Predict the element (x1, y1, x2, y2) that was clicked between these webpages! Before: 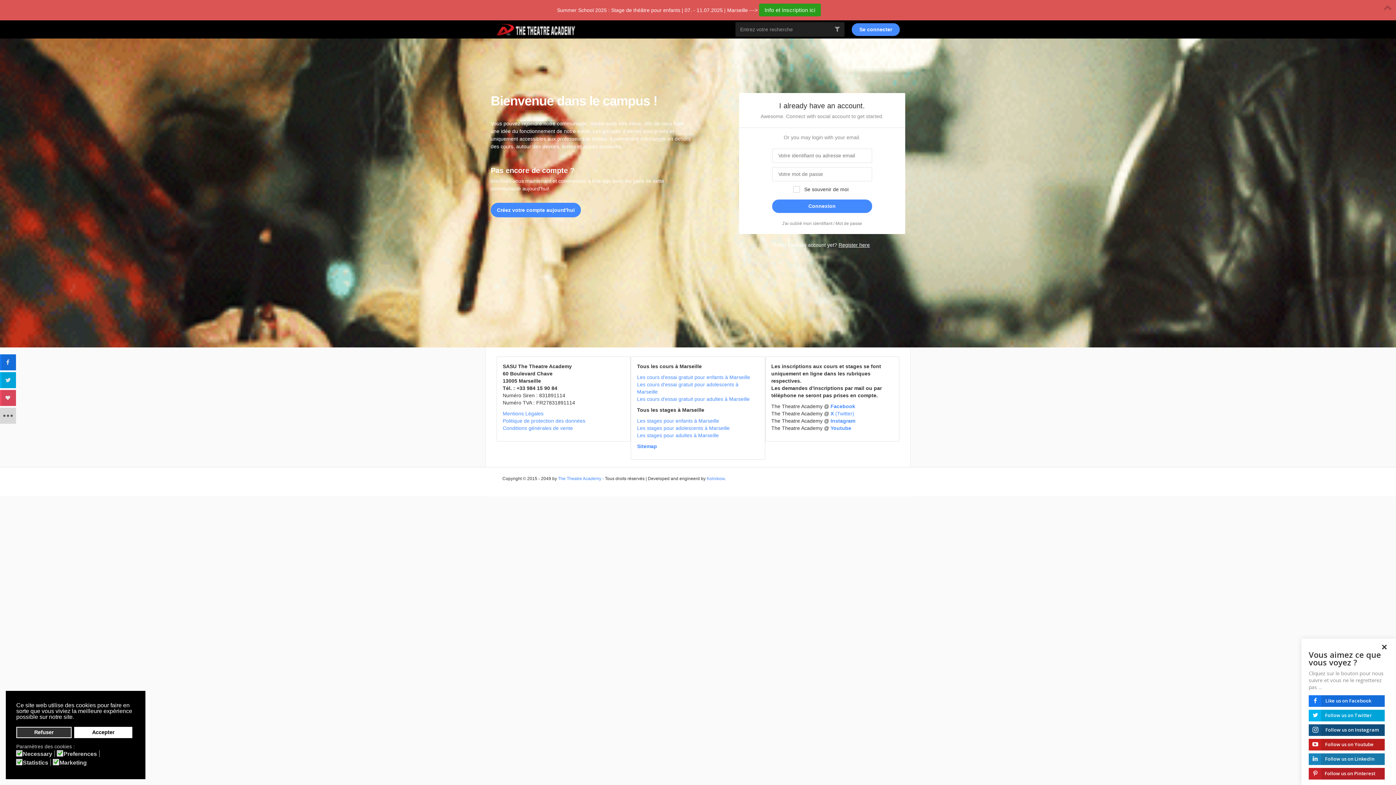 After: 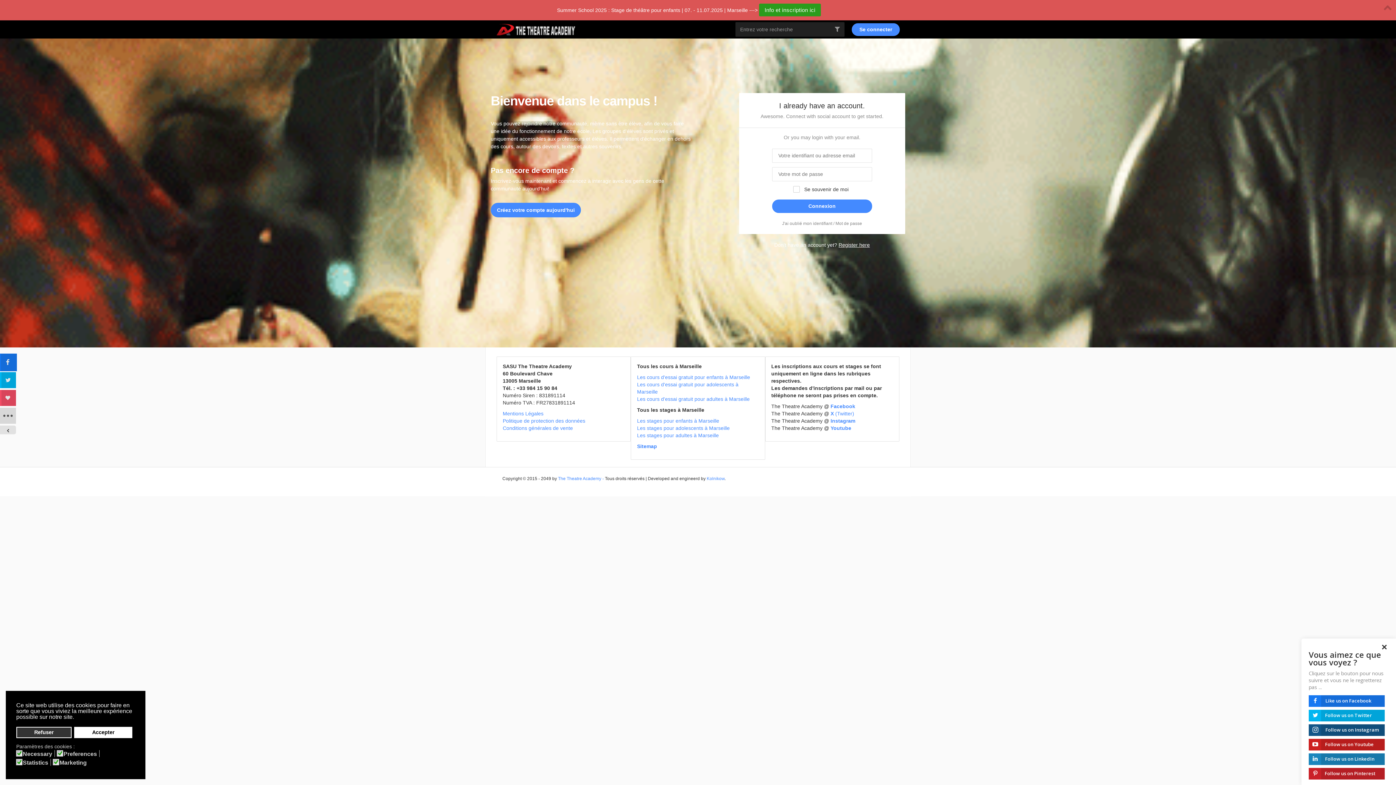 Action: bbox: (-3, 354, 12, 370) label: sidebar_facebook